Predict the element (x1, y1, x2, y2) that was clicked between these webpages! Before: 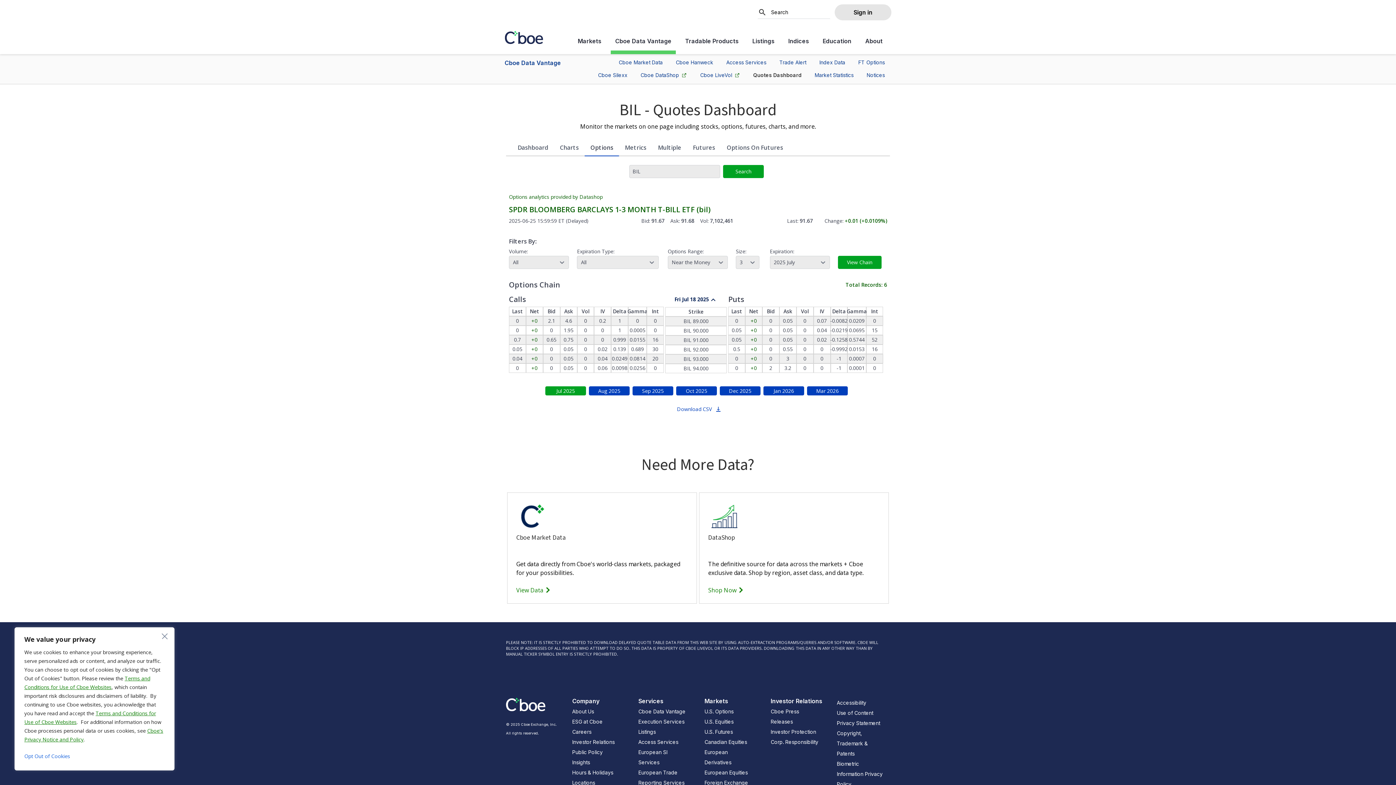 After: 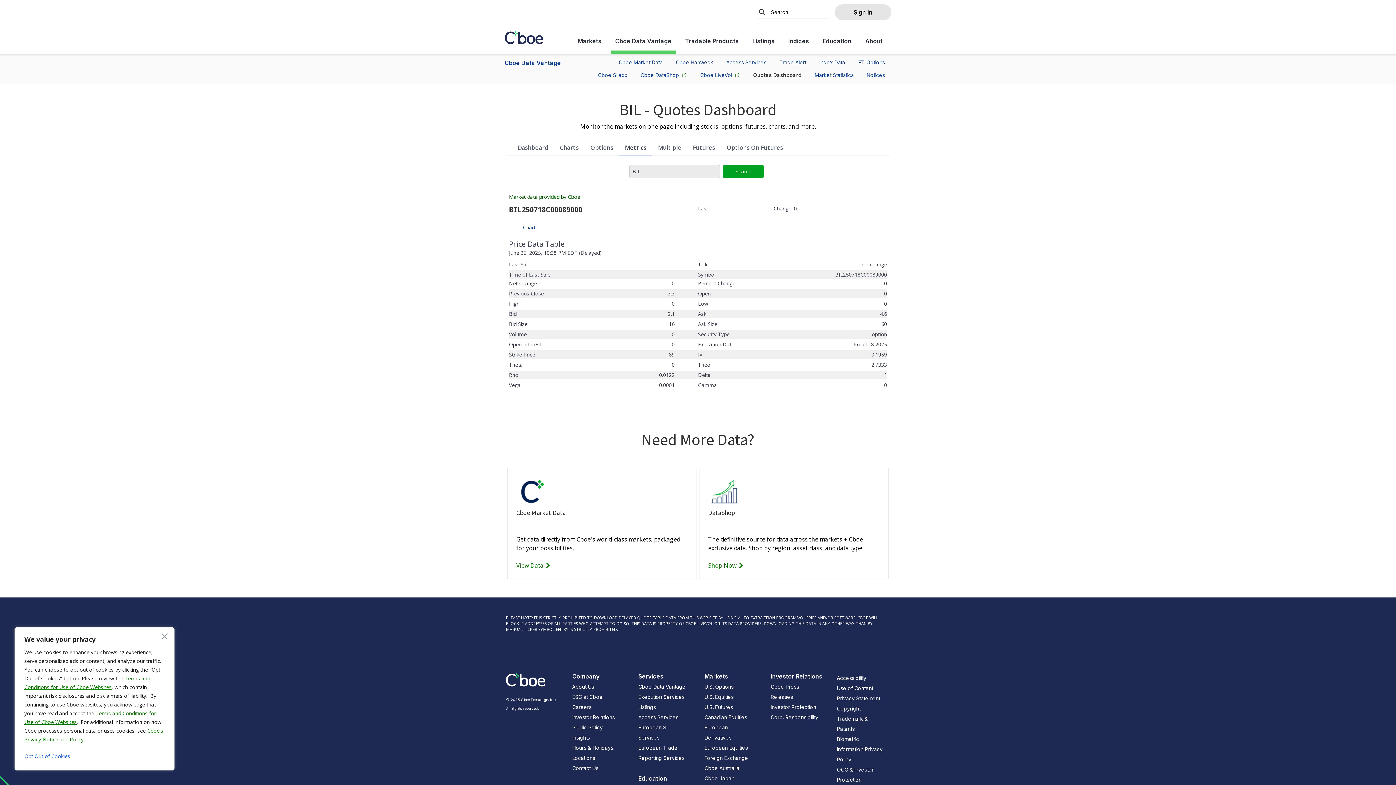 Action: bbox: (531, 316, 537, 325) label: +0